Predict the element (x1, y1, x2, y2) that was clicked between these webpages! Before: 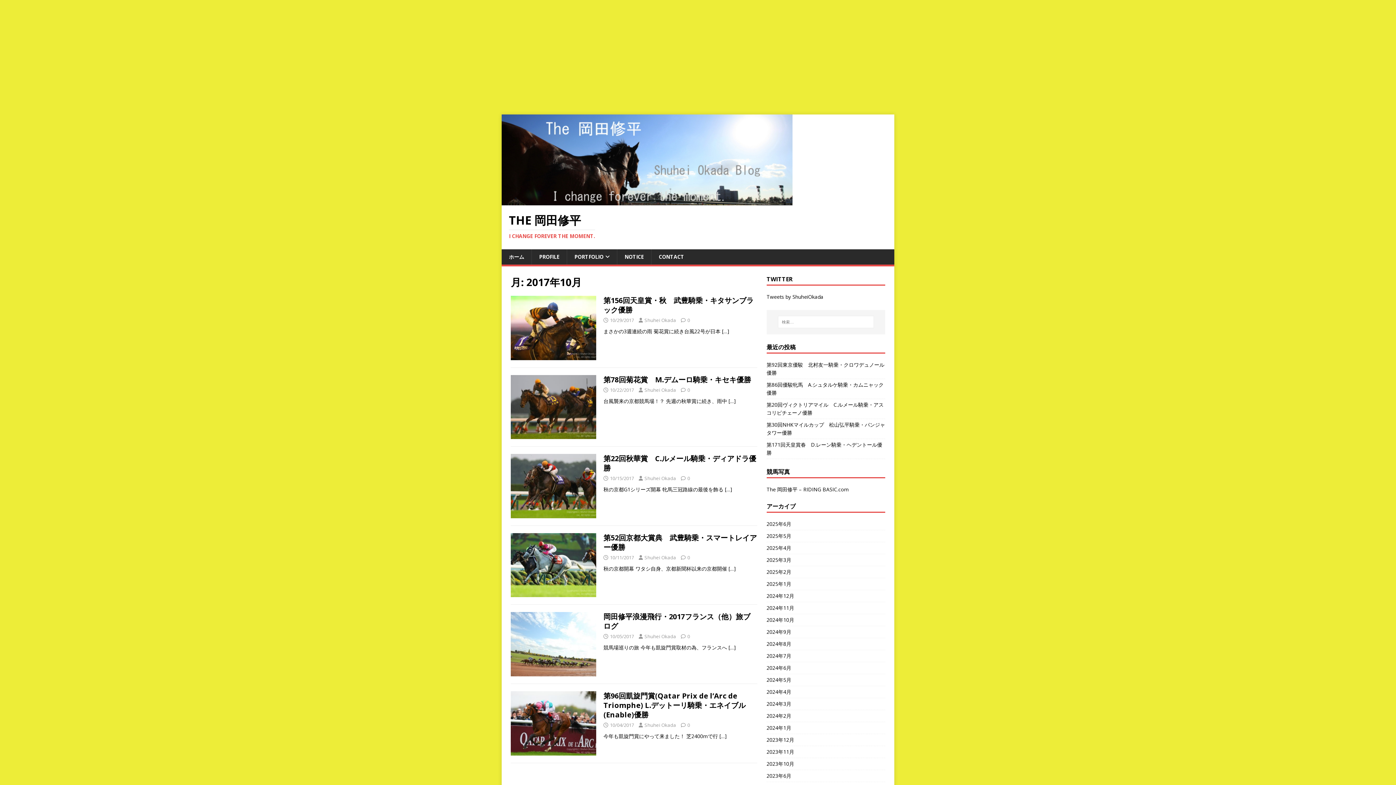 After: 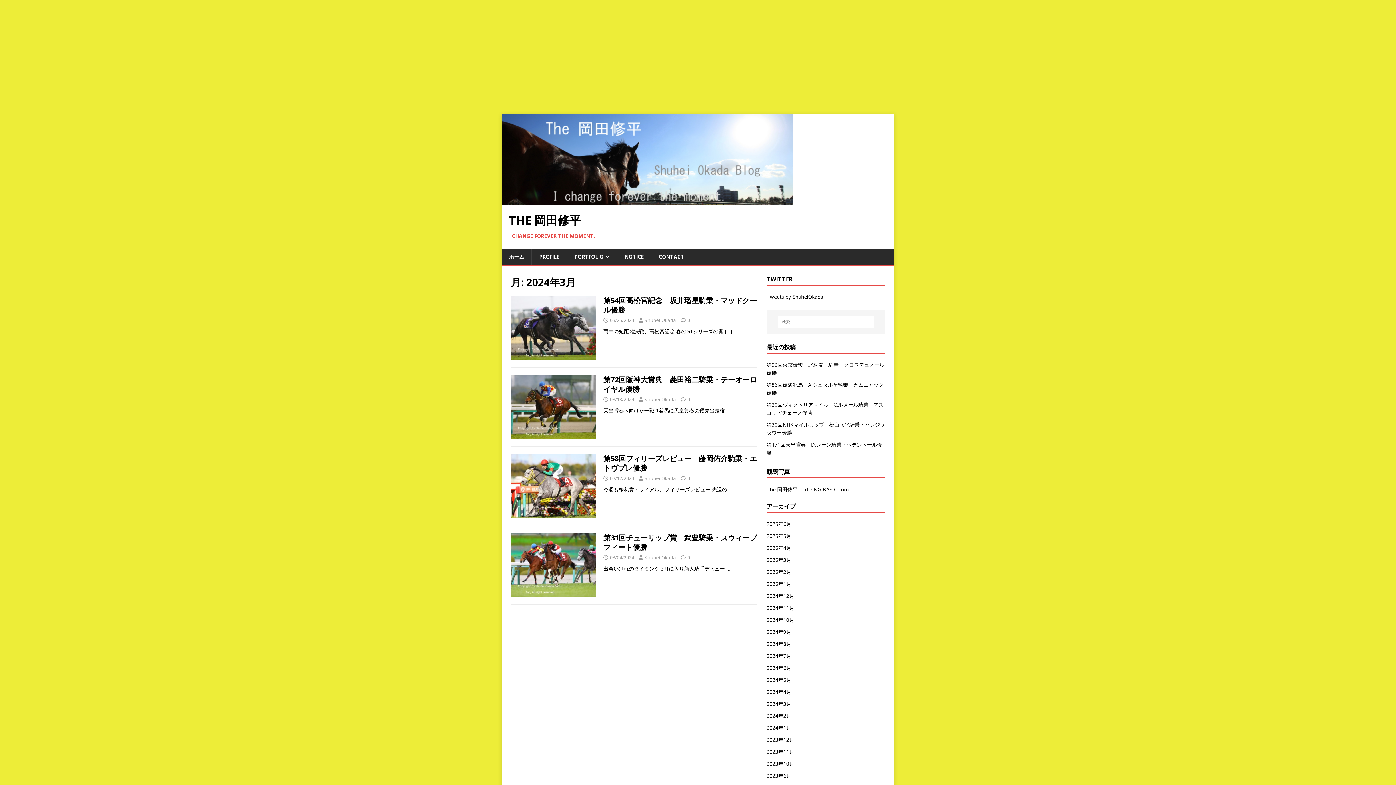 Action: bbox: (766, 698, 885, 710) label: 2024年3月